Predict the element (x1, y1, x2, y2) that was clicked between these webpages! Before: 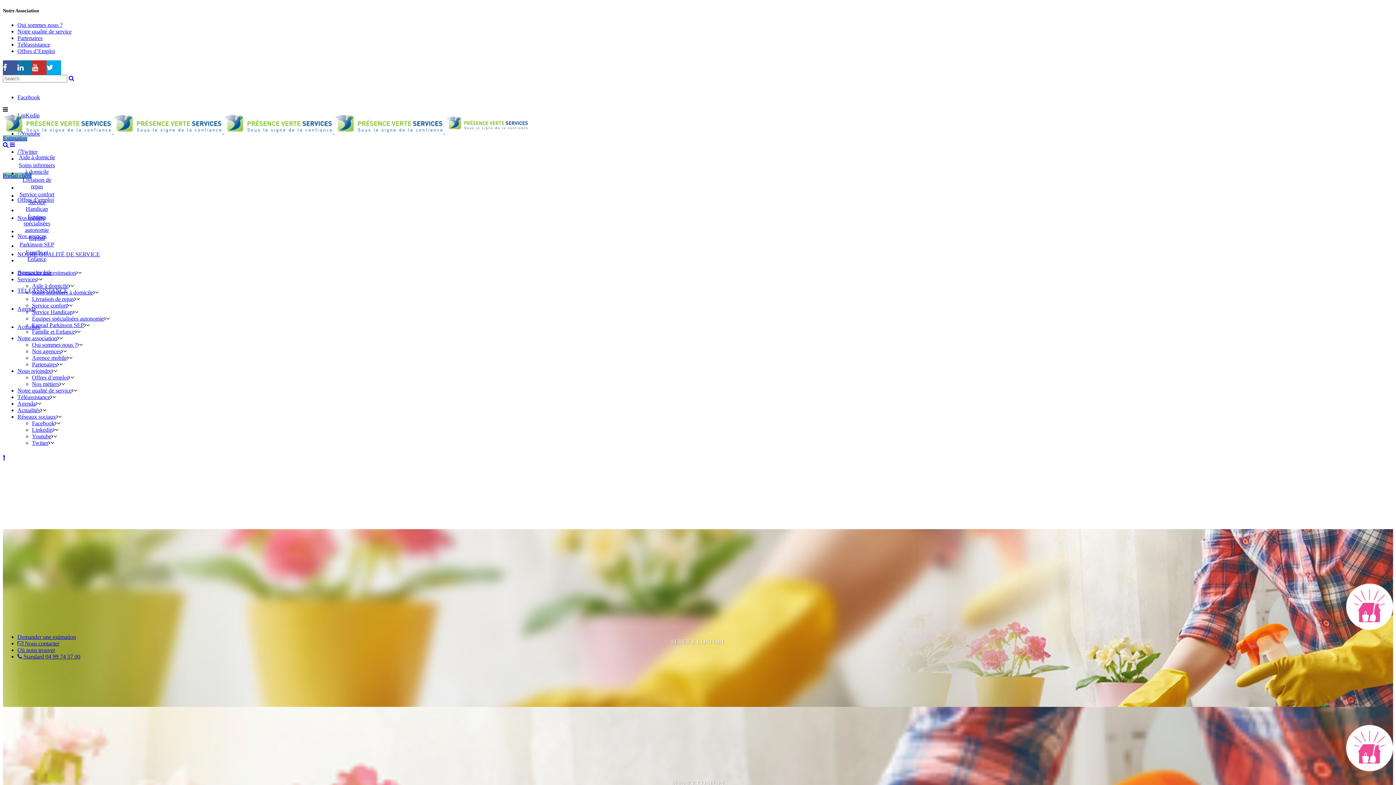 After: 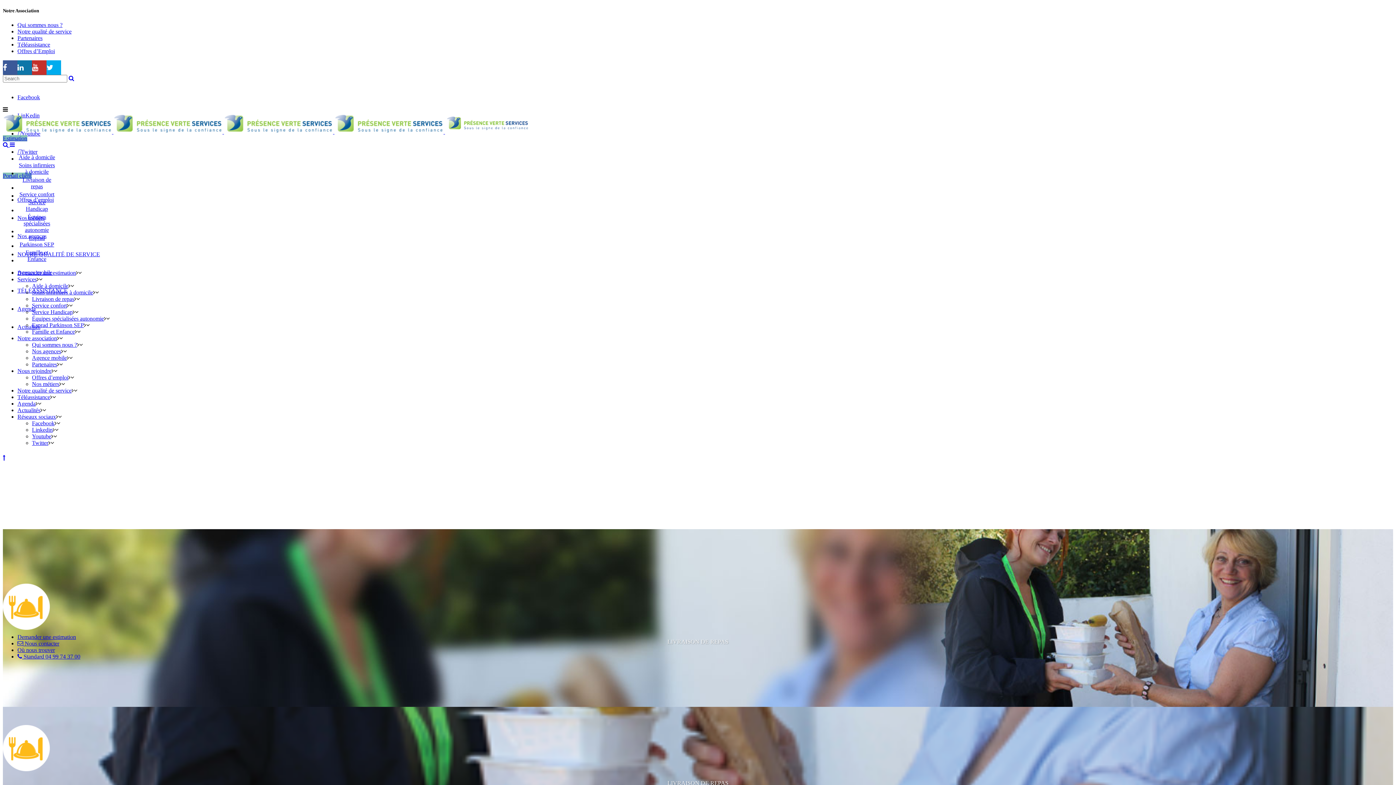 Action: label: Livraison de repas	 bbox: (17, 184, 58, 191)